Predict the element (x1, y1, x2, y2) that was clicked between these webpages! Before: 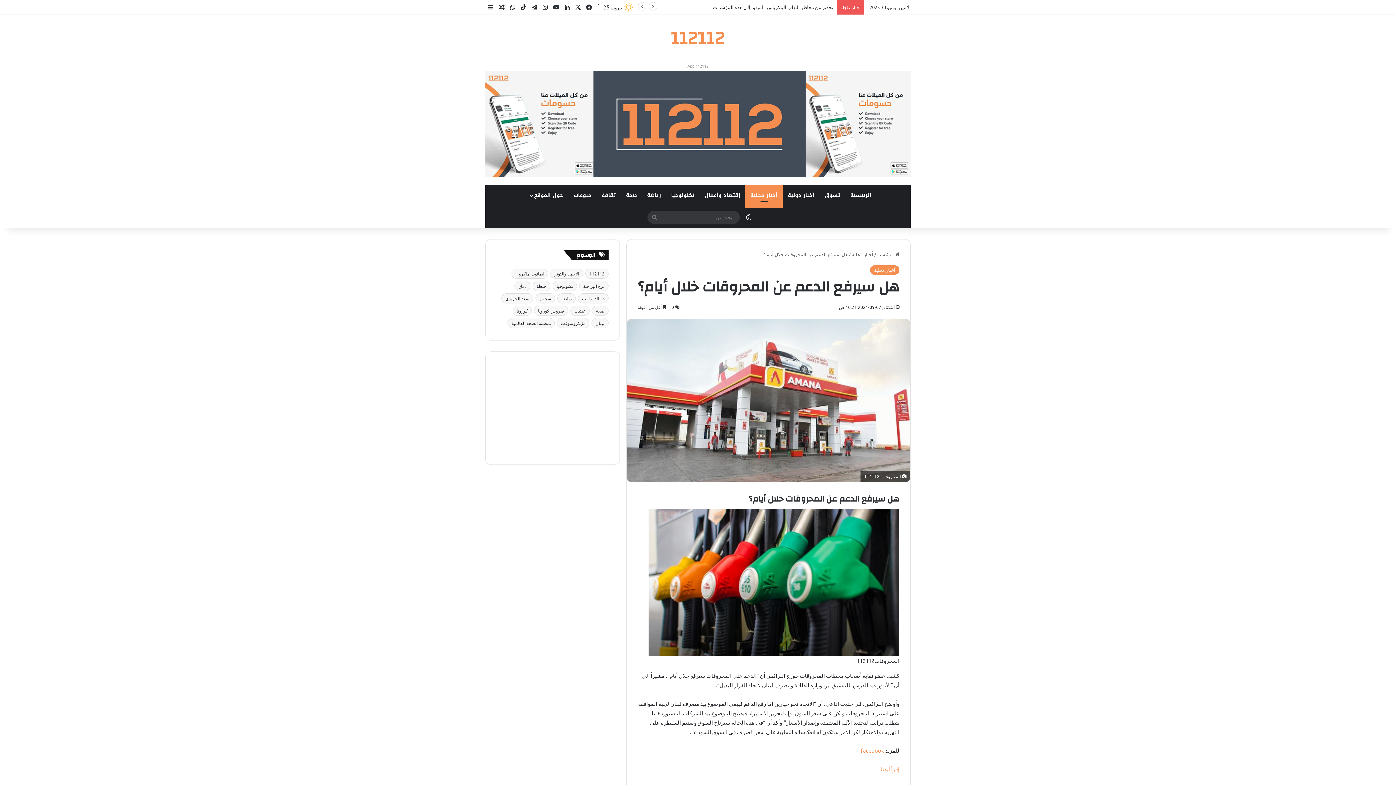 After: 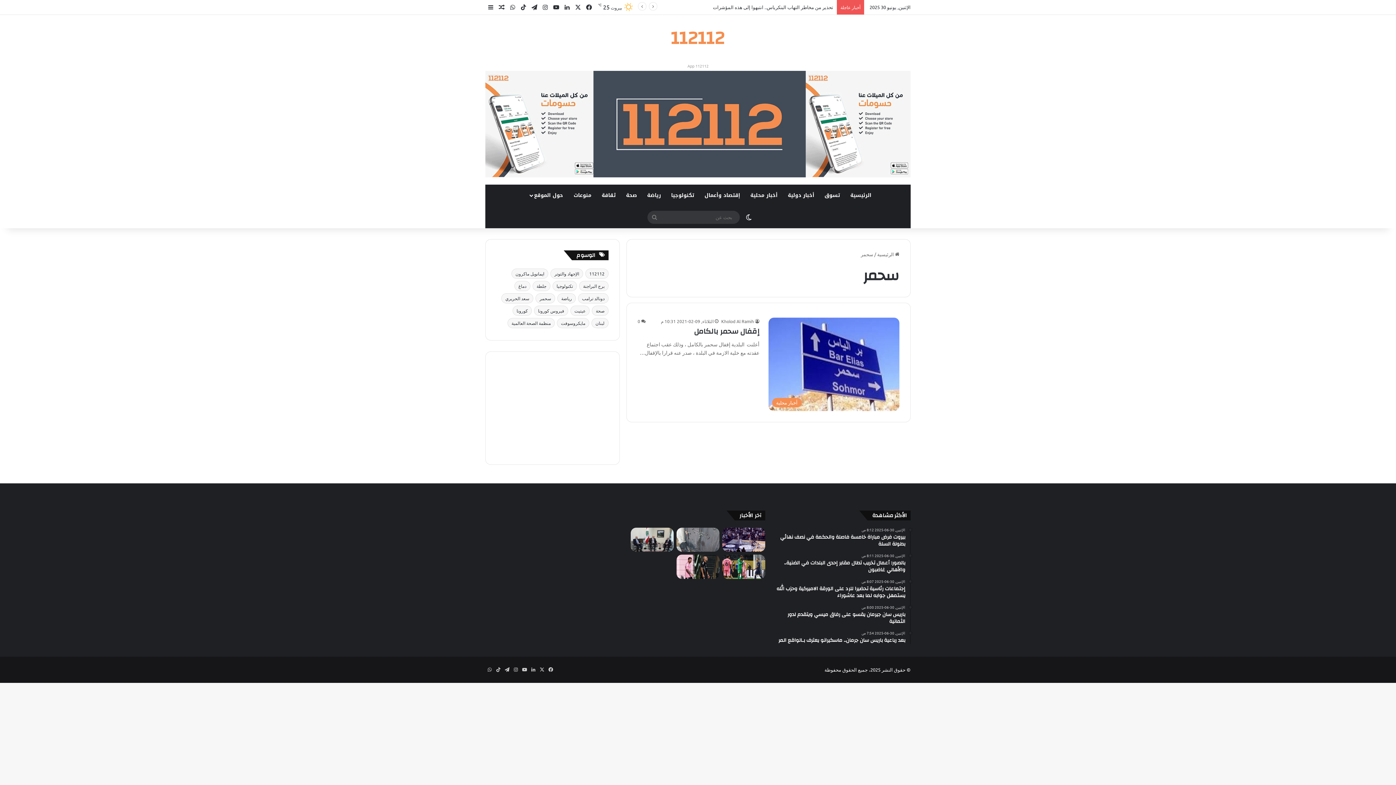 Action: bbox: (535, 293, 555, 303) label: سحمر (عنصر واحد (1))